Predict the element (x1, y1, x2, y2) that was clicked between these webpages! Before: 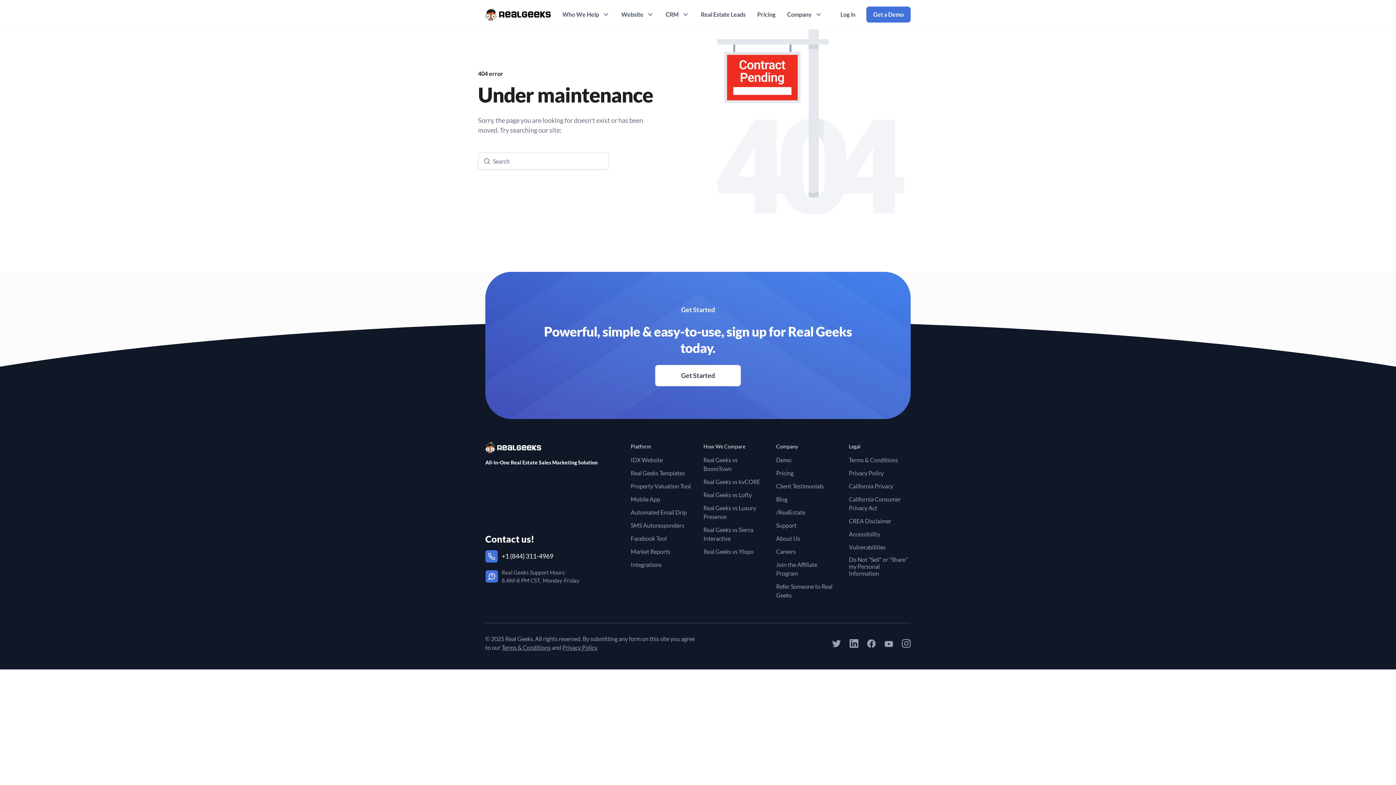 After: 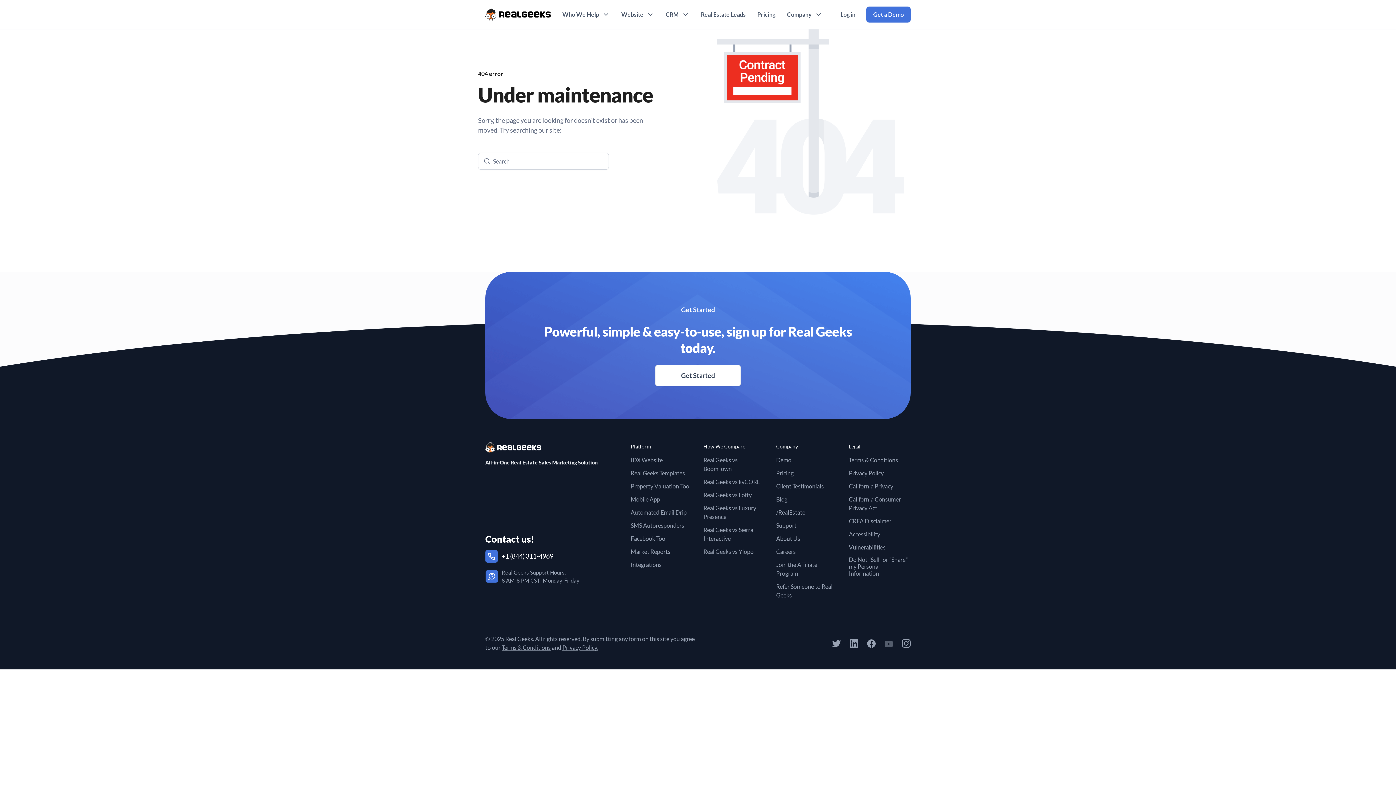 Action: bbox: (884, 638, 893, 648)